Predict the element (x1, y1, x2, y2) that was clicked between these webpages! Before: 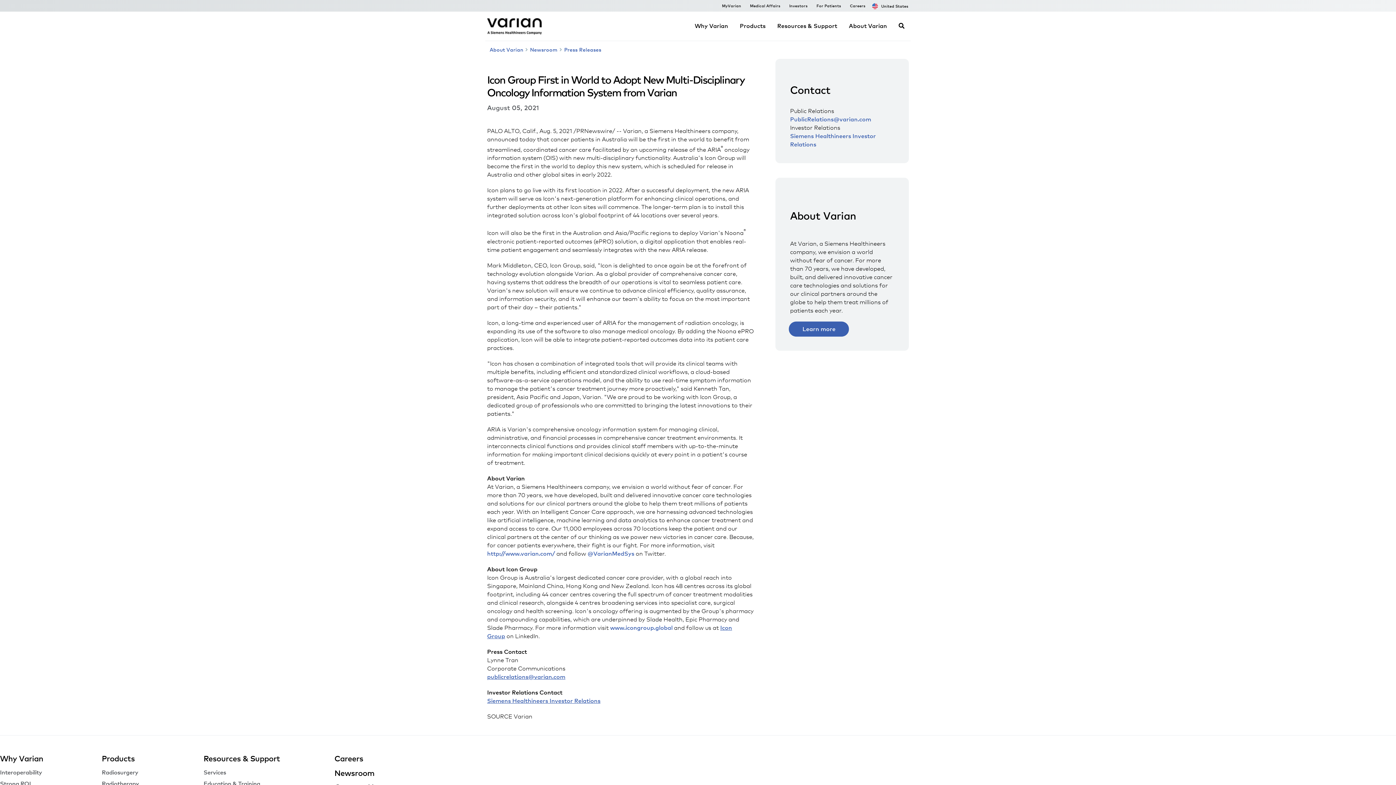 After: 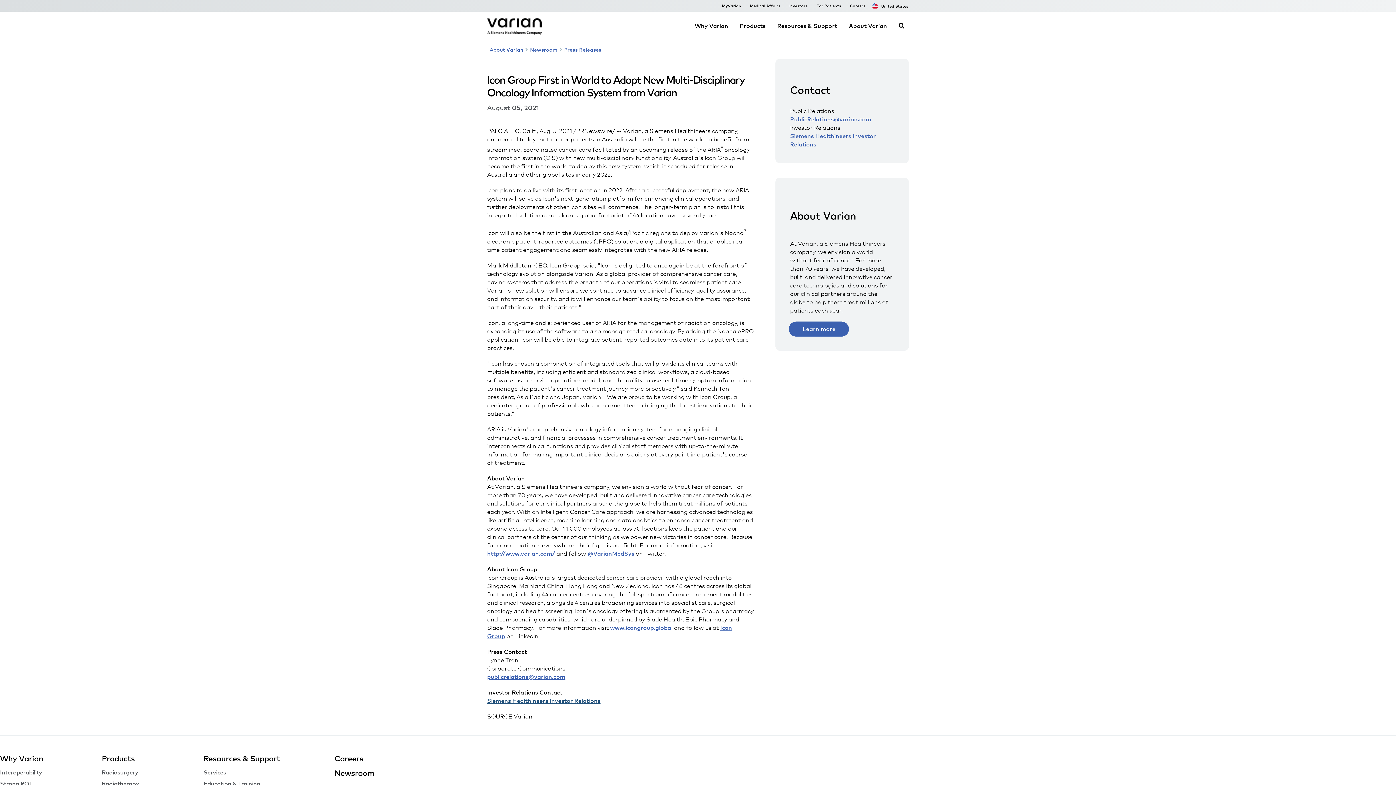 Action: bbox: (487, 697, 600, 704) label: Siemens Healthineers Investor Relations